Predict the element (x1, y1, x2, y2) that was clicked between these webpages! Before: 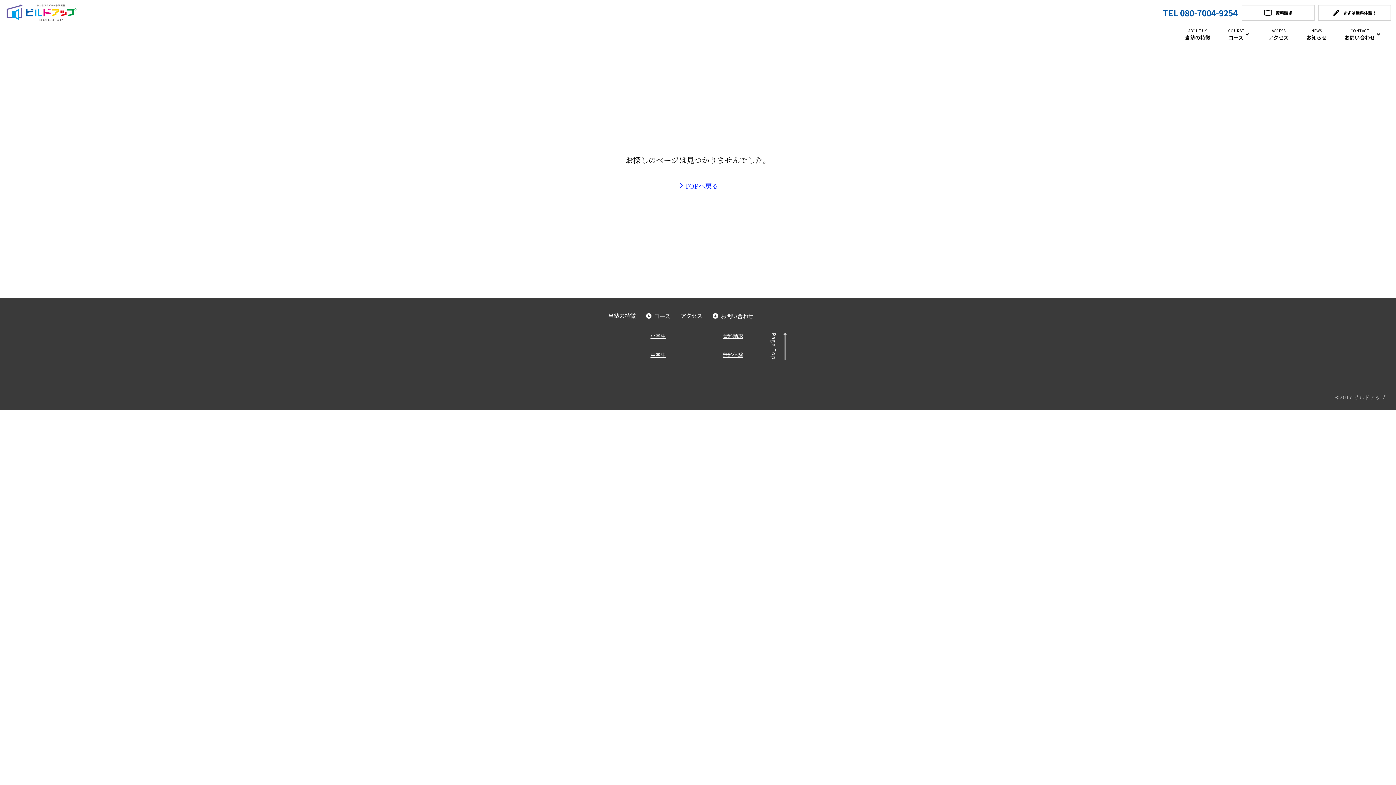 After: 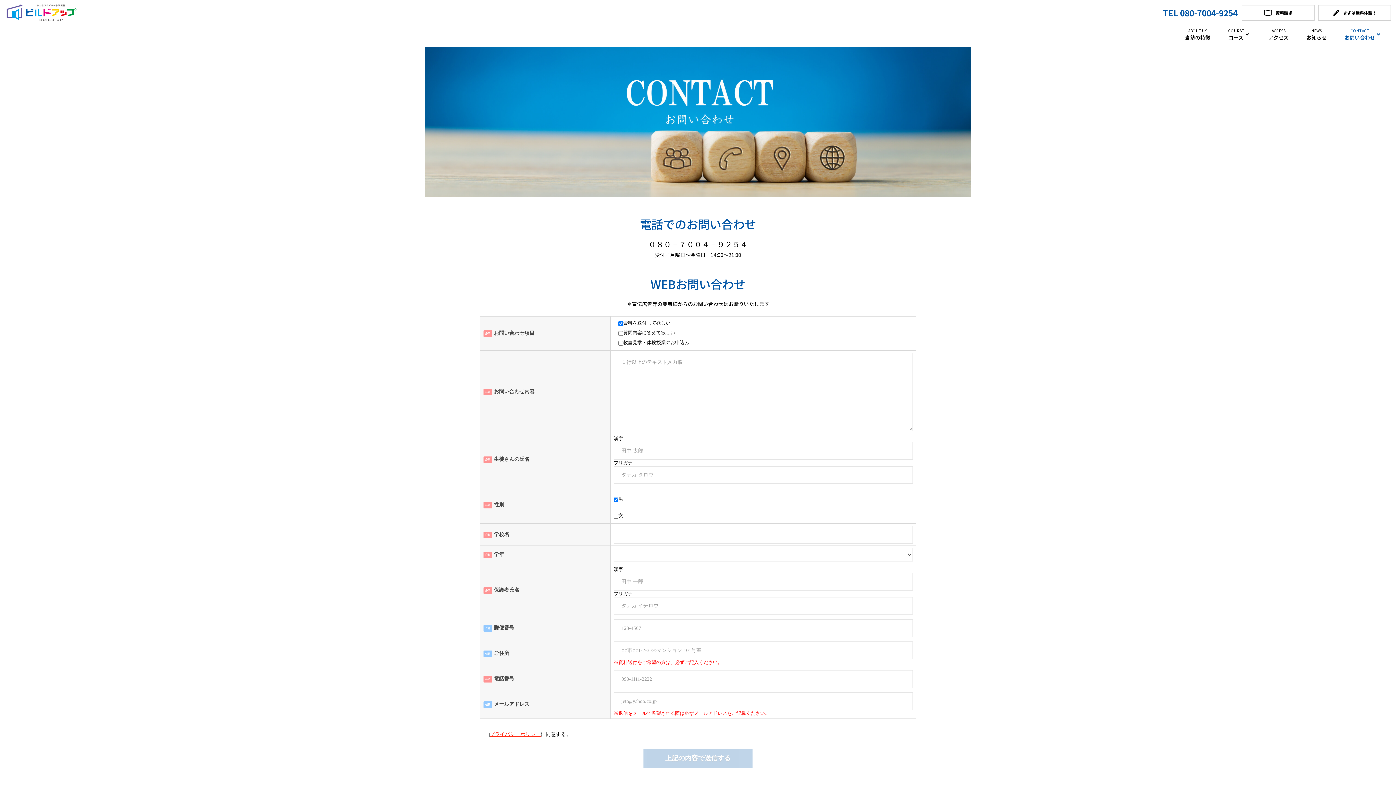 Action: bbox: (721, 331, 745, 340) label: 資料請求